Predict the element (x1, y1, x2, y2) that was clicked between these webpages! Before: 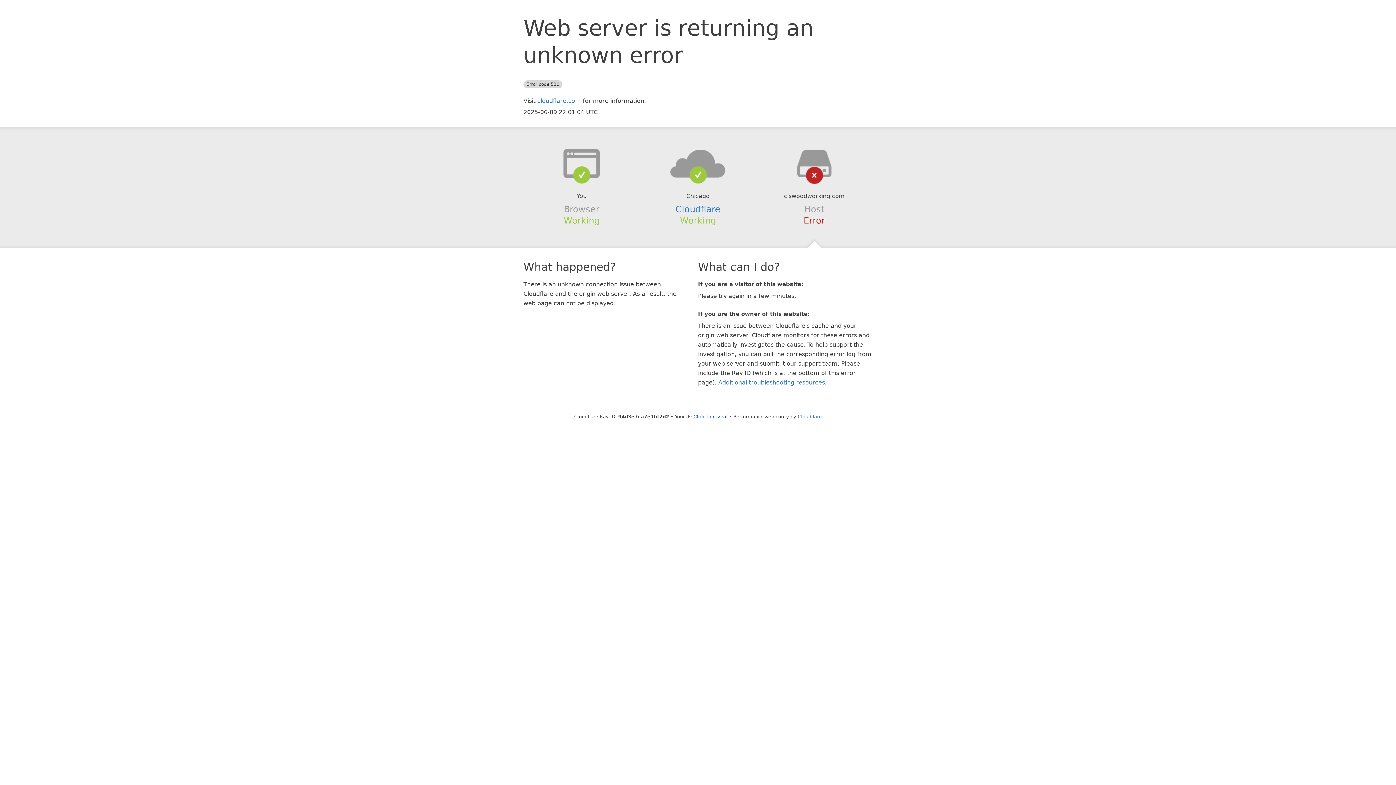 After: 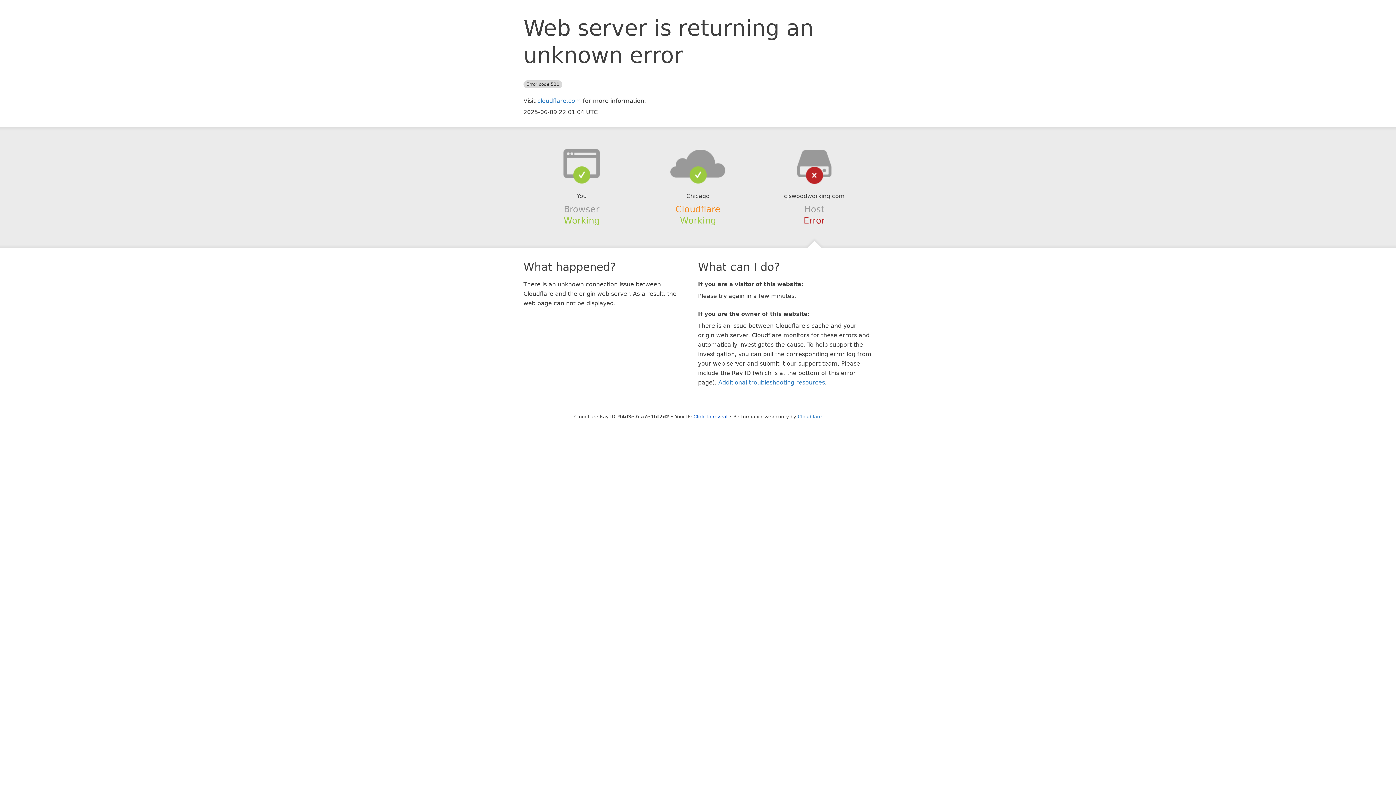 Action: label: Cloudflare bbox: (675, 204, 720, 214)